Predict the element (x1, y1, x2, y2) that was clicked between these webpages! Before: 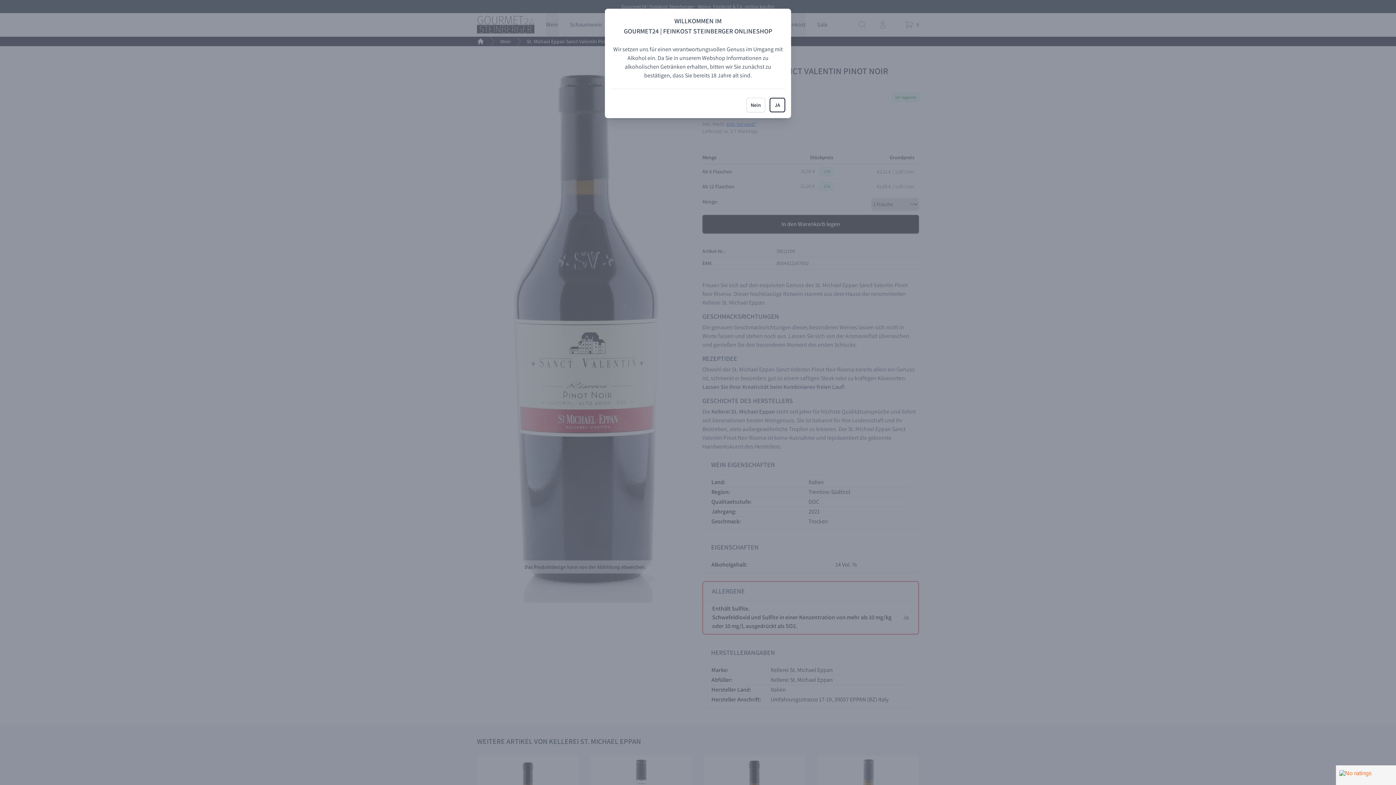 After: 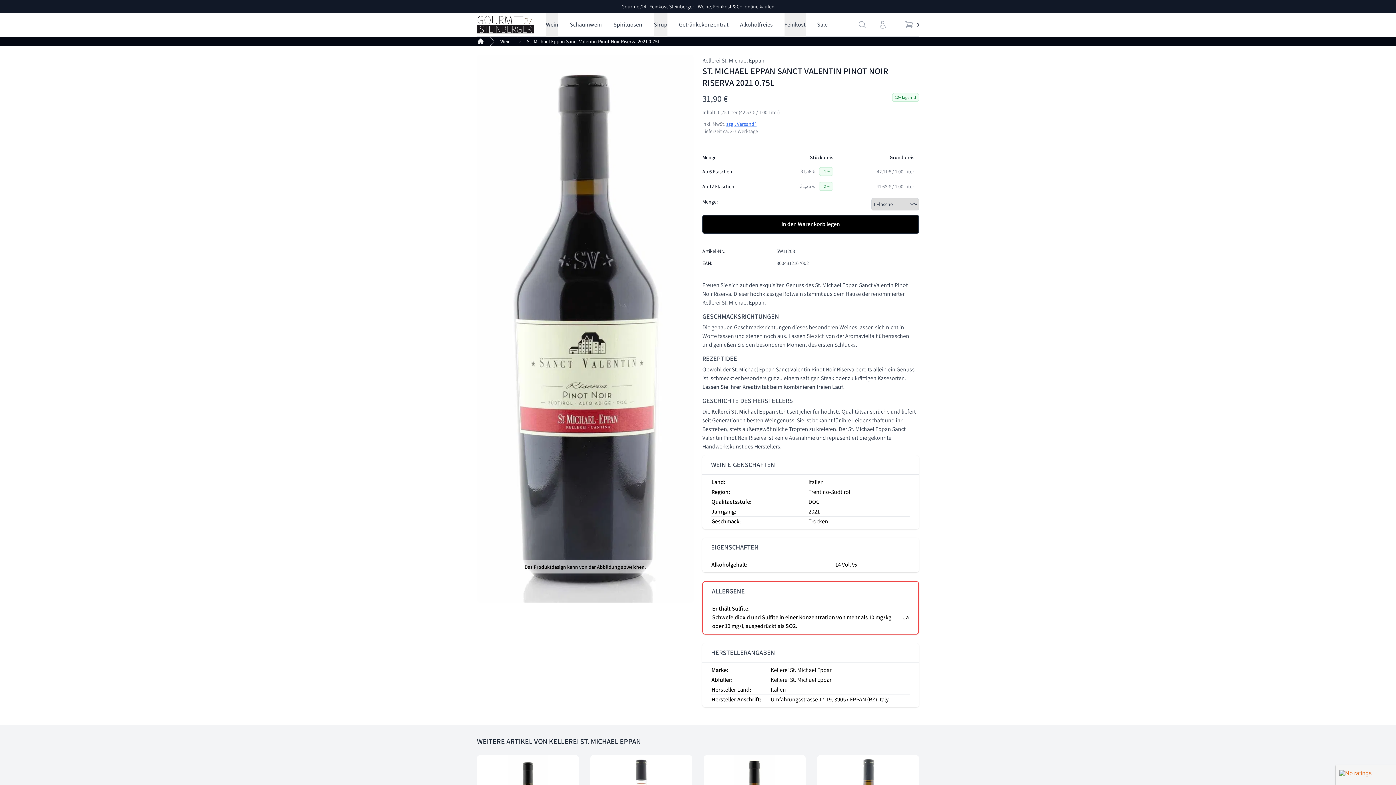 Action: label: JA bbox: (769, 97, 785, 112)